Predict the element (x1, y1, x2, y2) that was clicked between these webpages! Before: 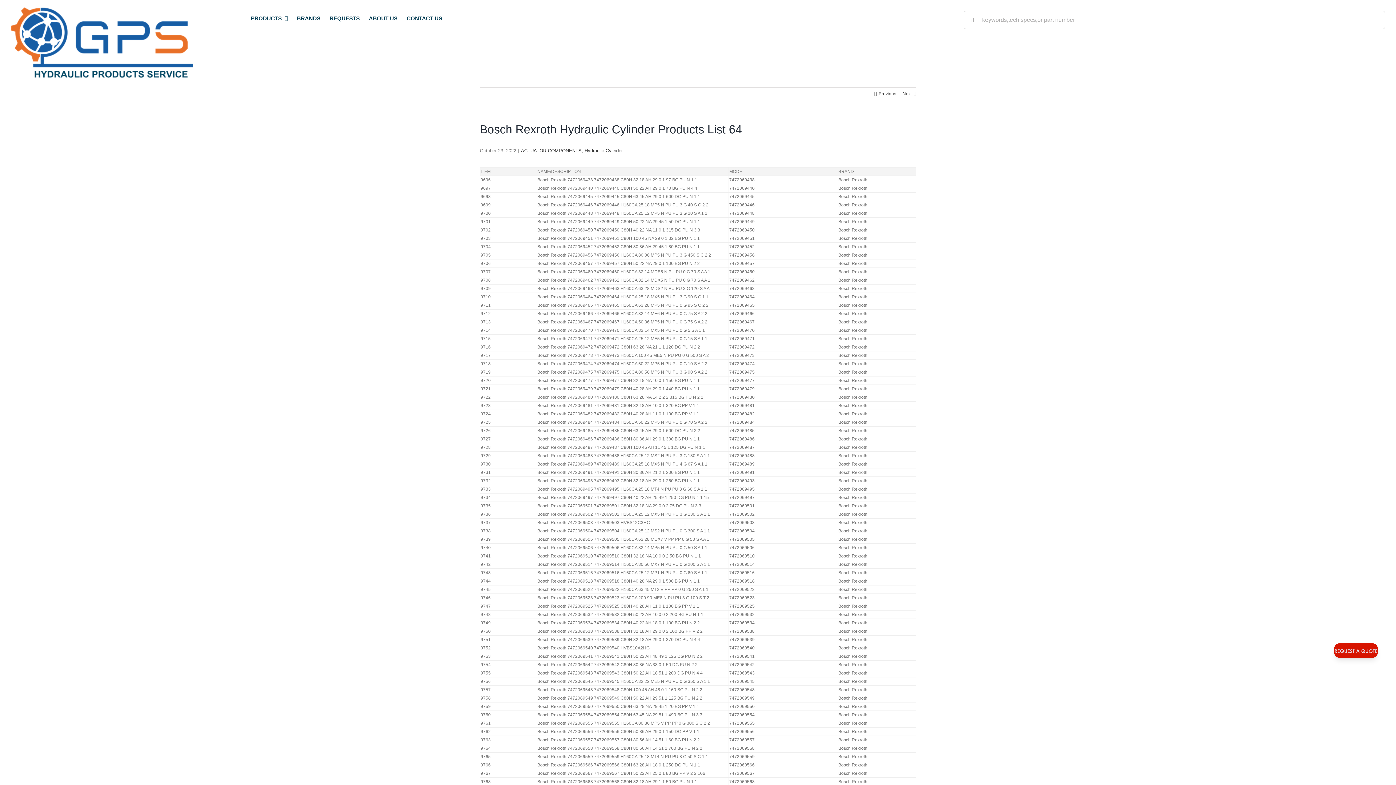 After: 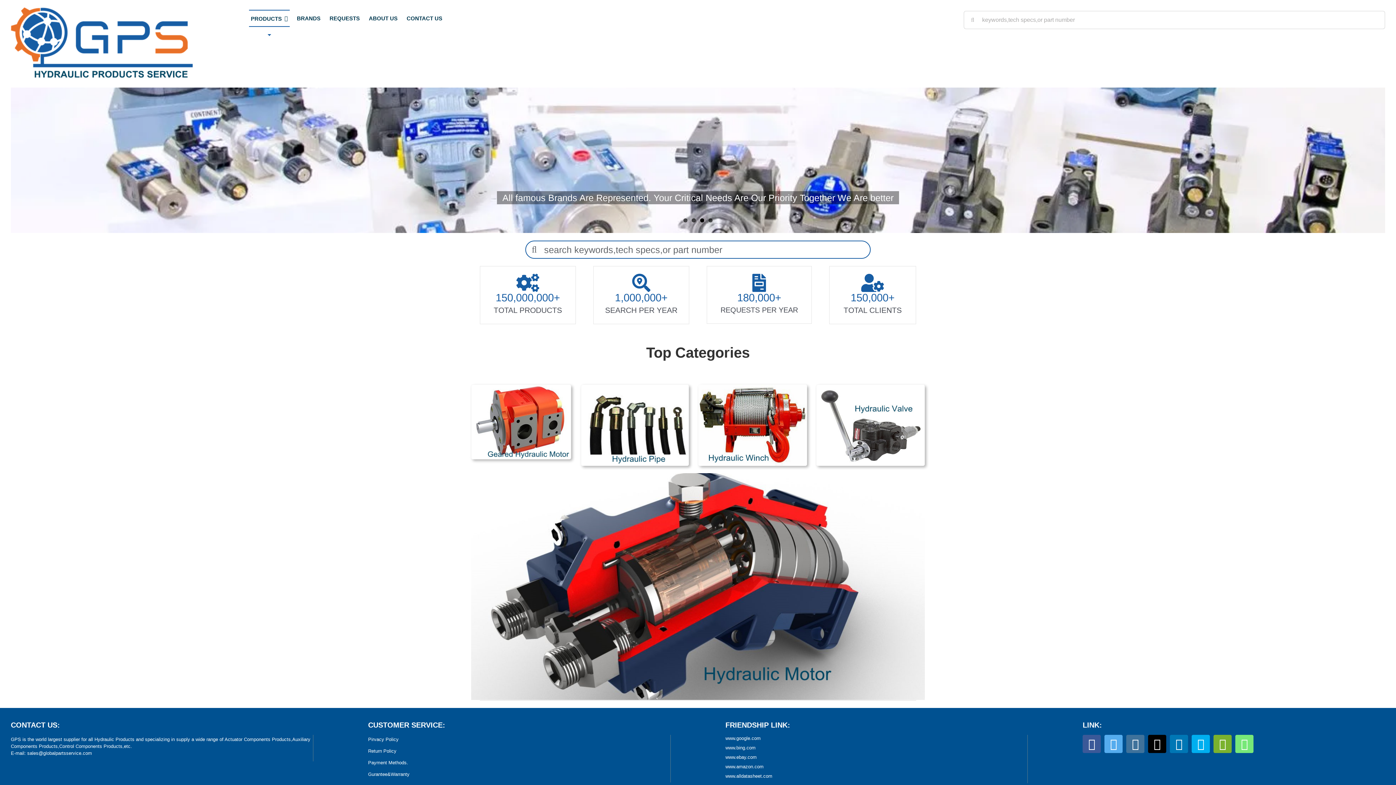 Action: bbox: (249, 10, 289, 26) label: PRODUCTS